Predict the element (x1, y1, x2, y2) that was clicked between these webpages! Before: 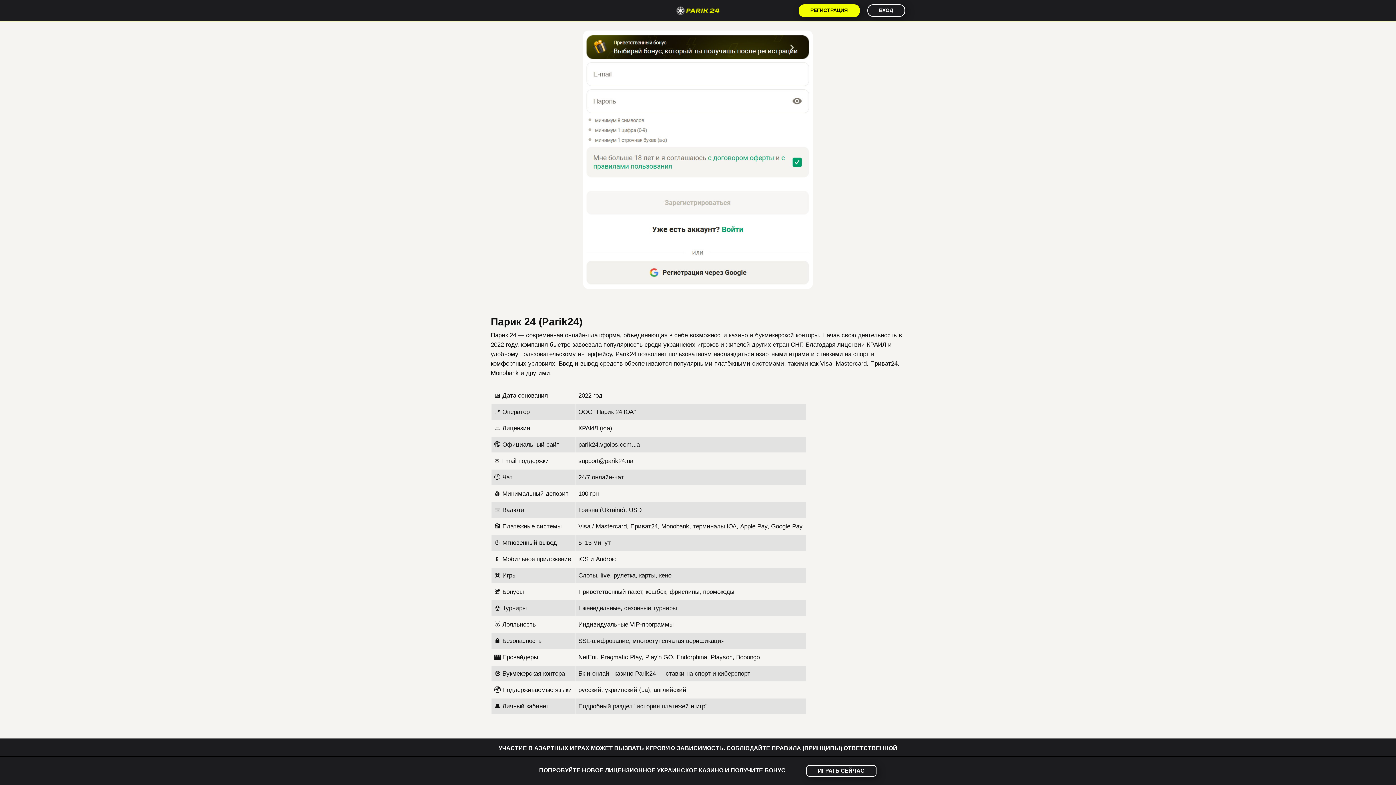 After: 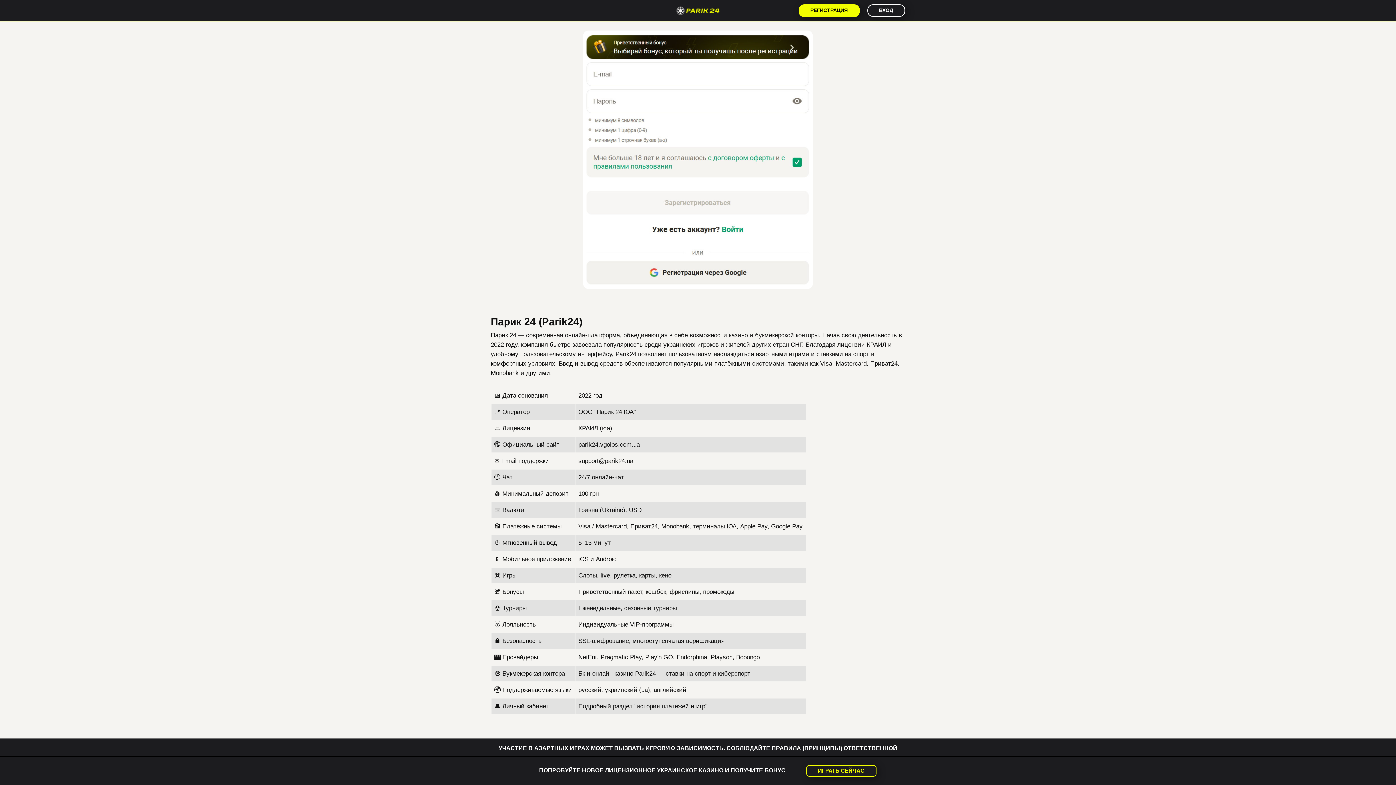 Action: bbox: (806, 765, 876, 777) label: ИГРАТЬ СЕЙЧАС